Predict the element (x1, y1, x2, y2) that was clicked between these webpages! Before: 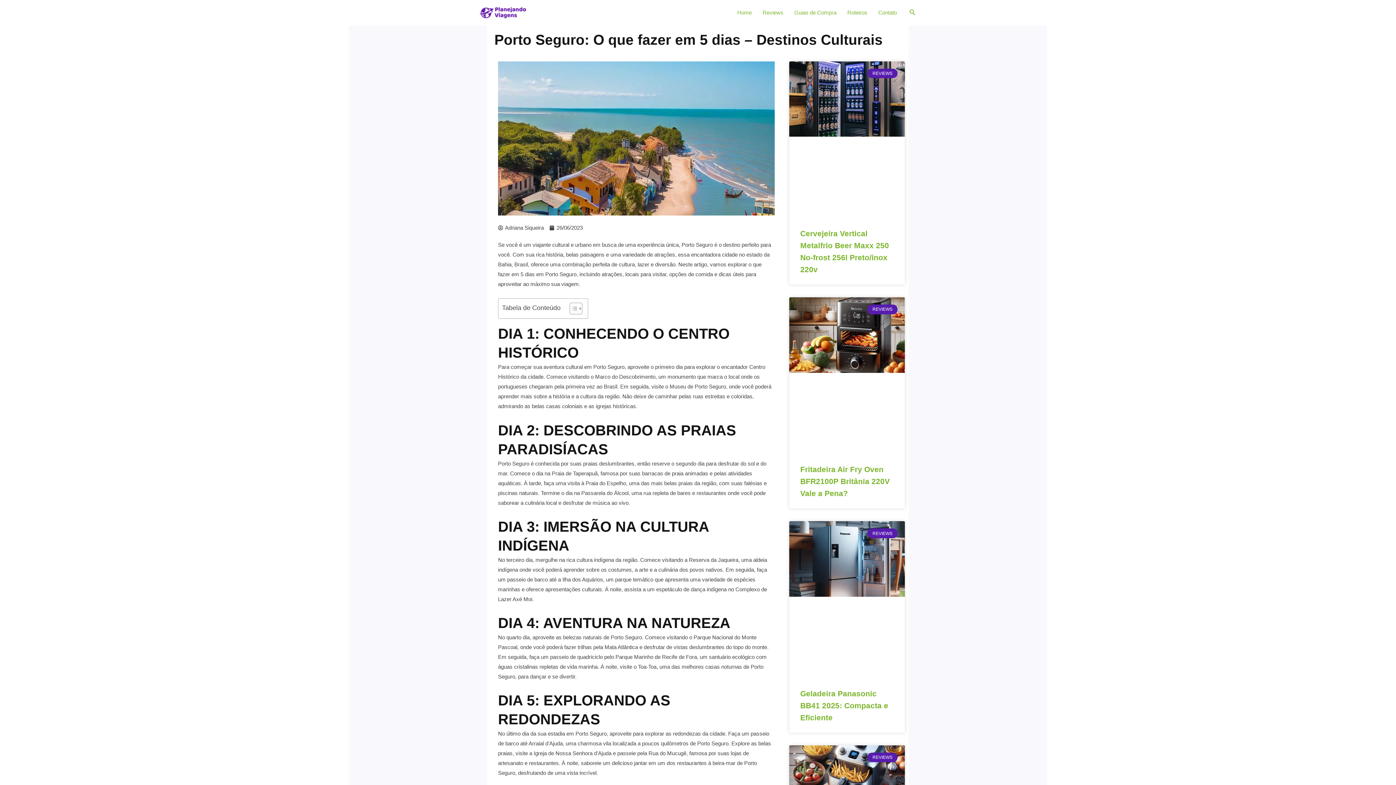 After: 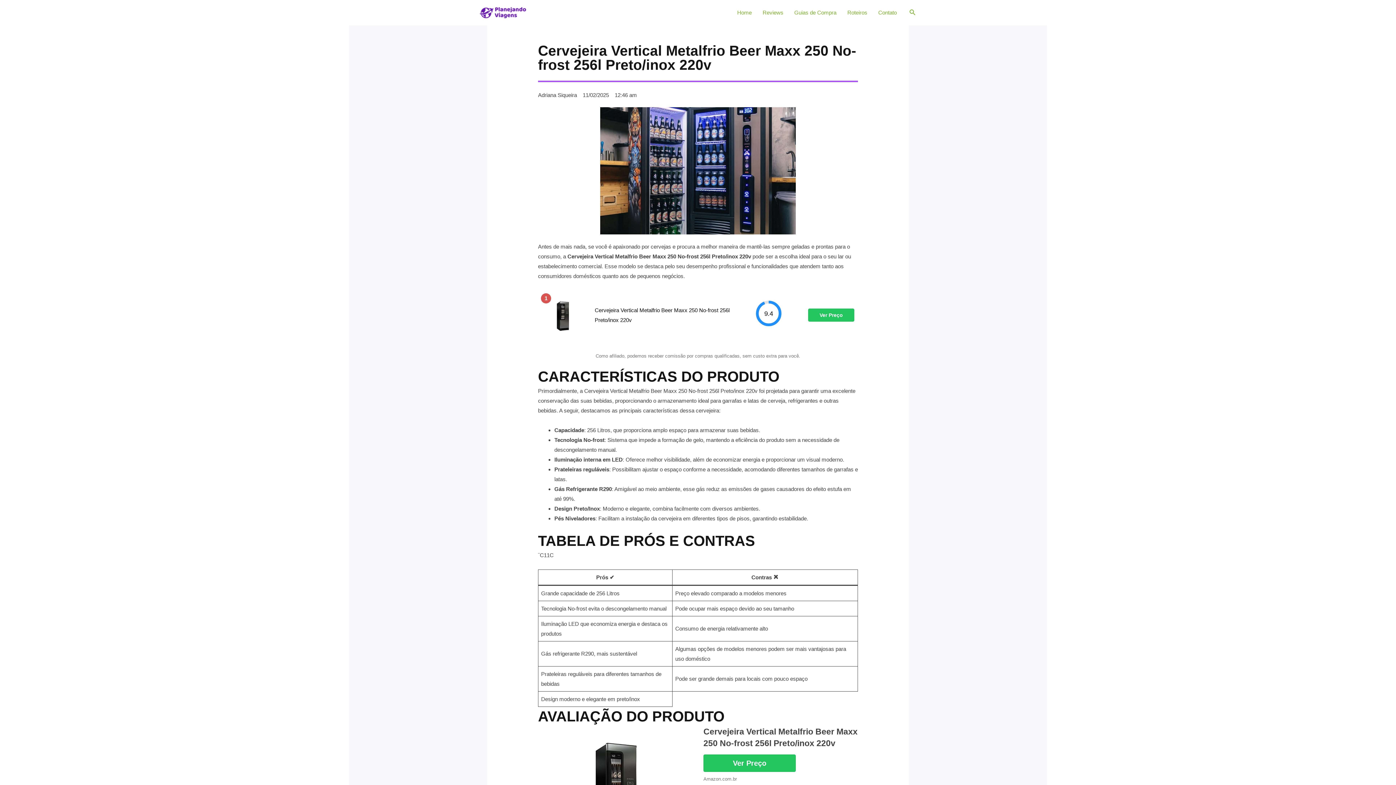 Action: bbox: (789, 61, 905, 213)